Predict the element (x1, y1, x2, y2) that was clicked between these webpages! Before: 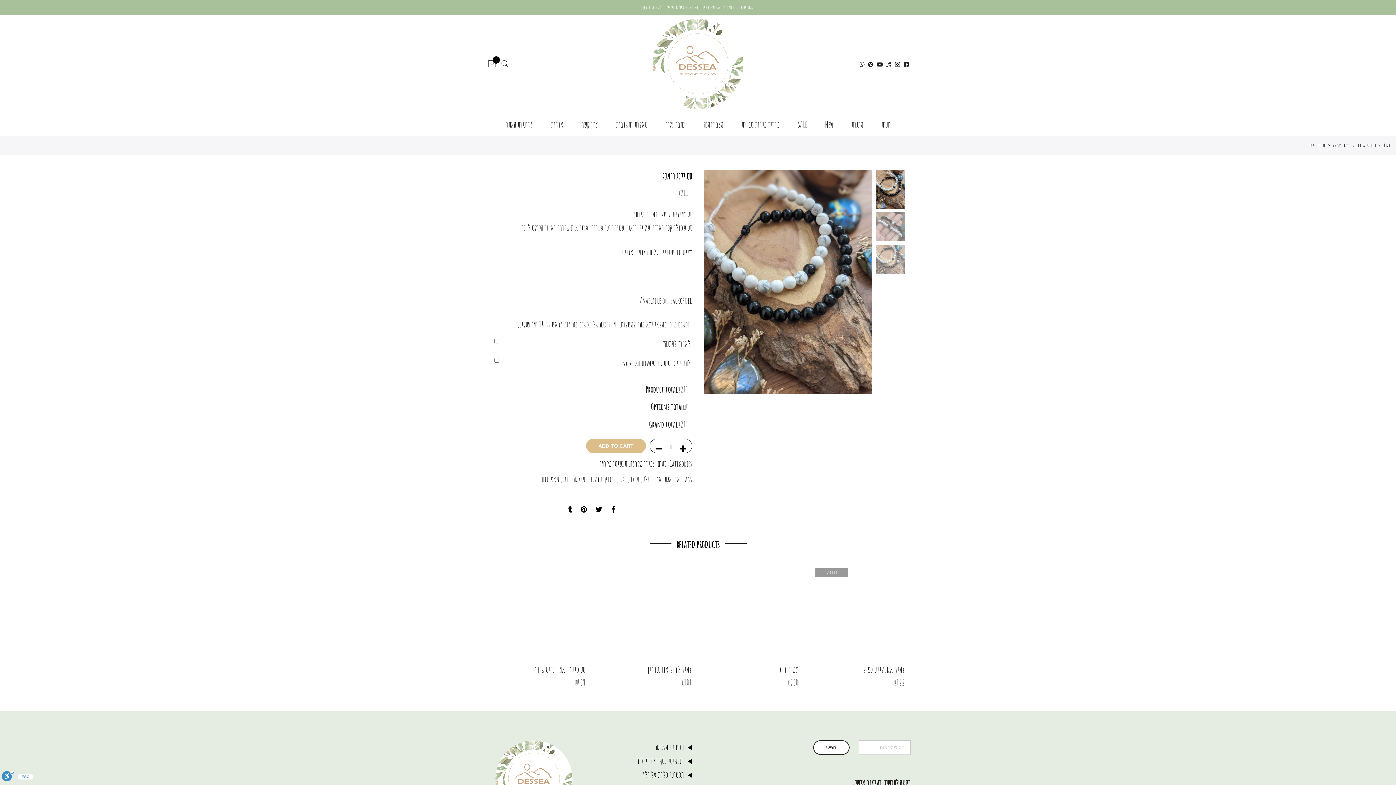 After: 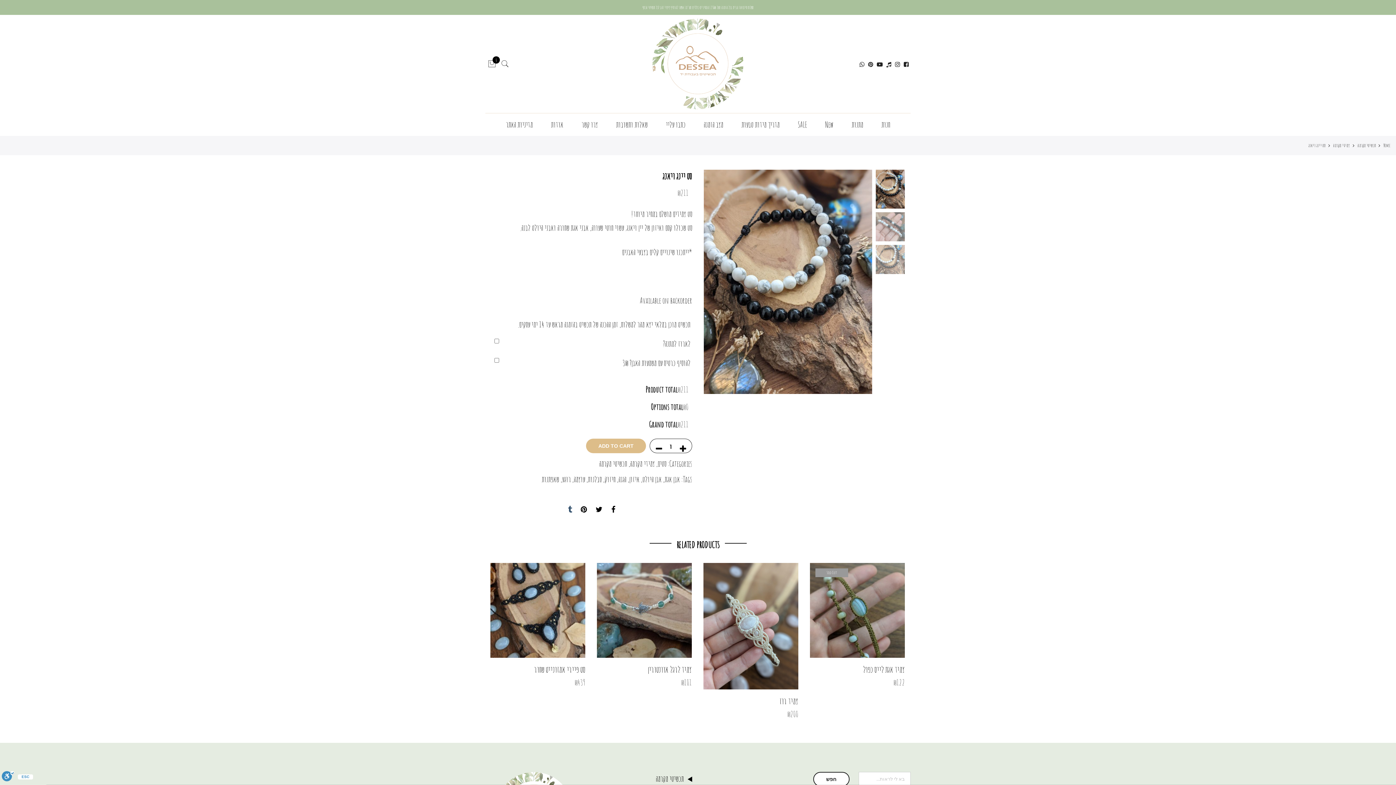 Action: bbox: (568, 503, 572, 516)